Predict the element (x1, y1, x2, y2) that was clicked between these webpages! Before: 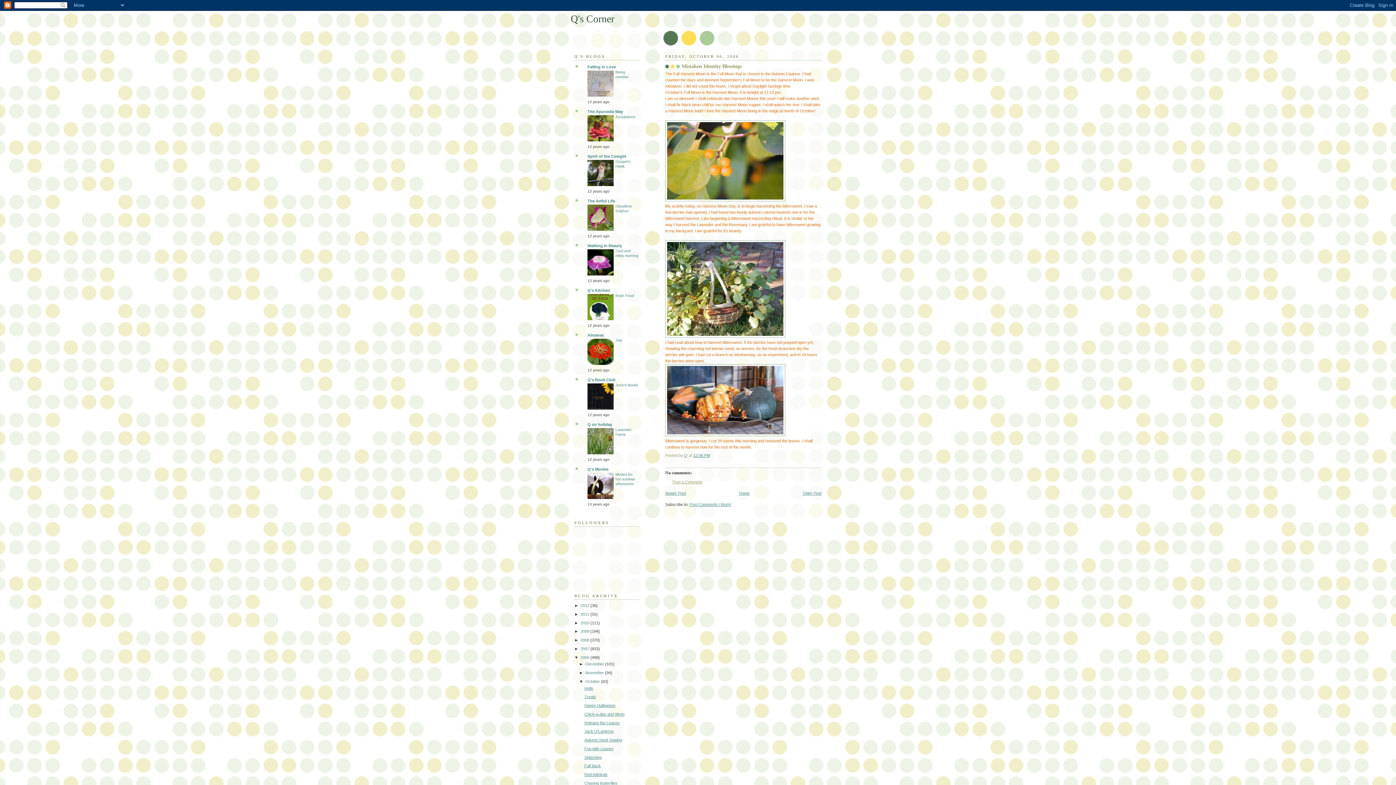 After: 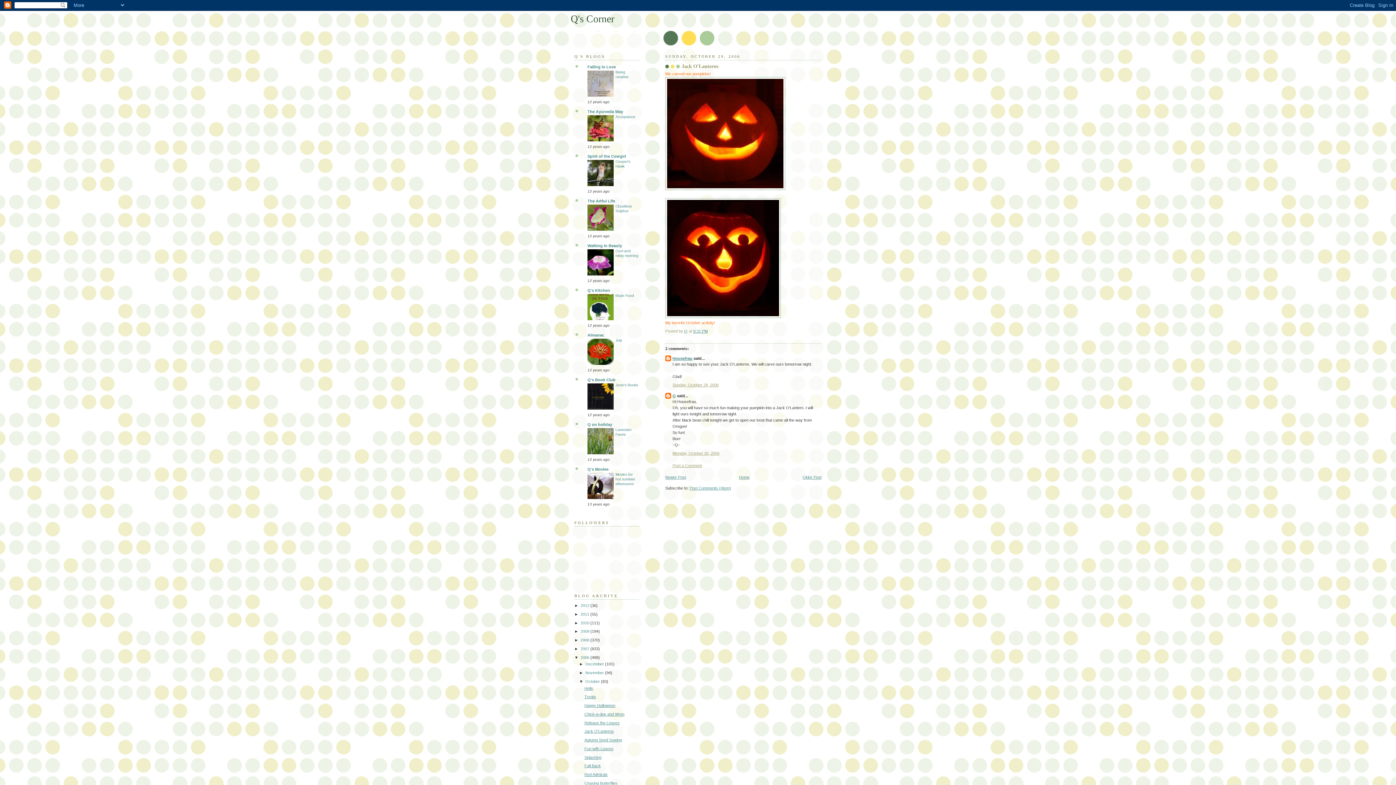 Action: bbox: (584, 729, 614, 733) label: Jack O'Lanterns